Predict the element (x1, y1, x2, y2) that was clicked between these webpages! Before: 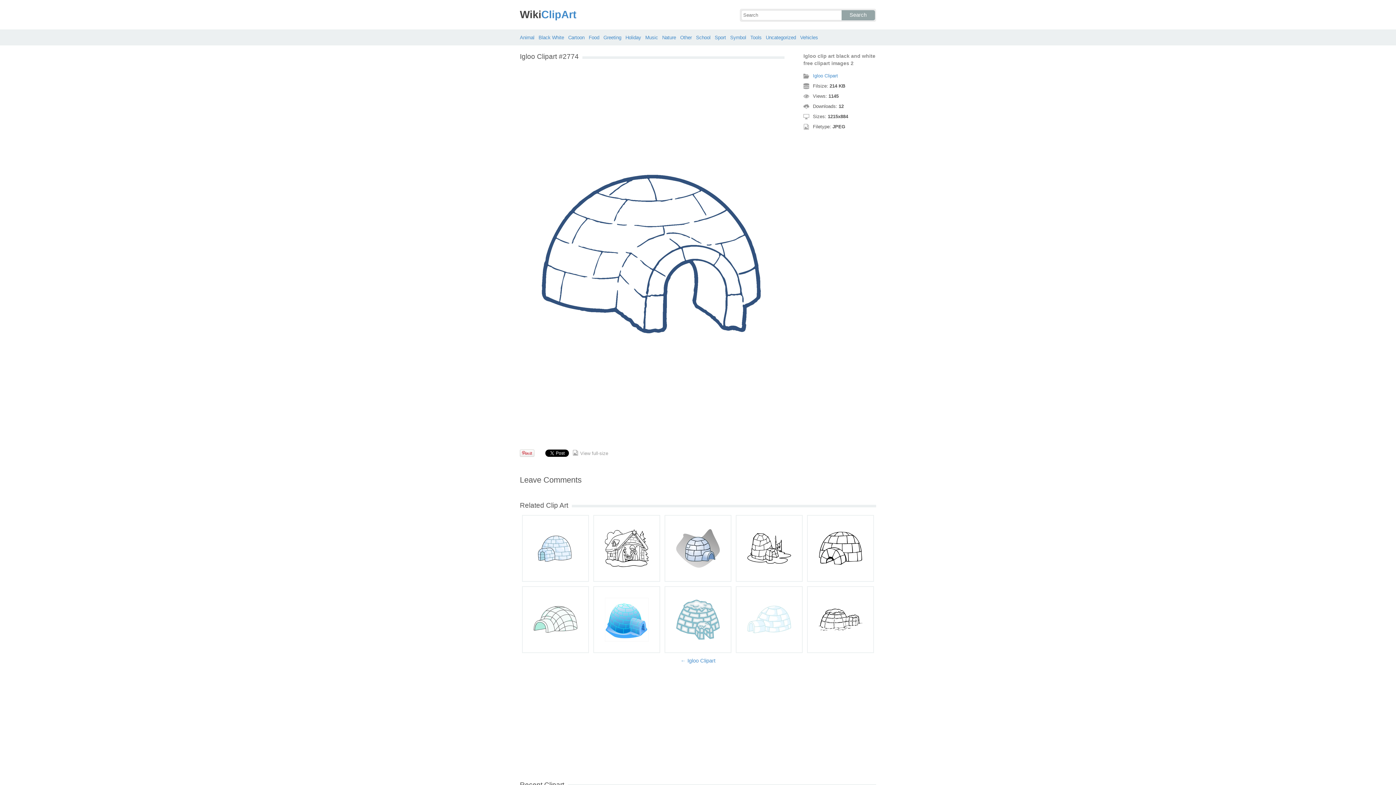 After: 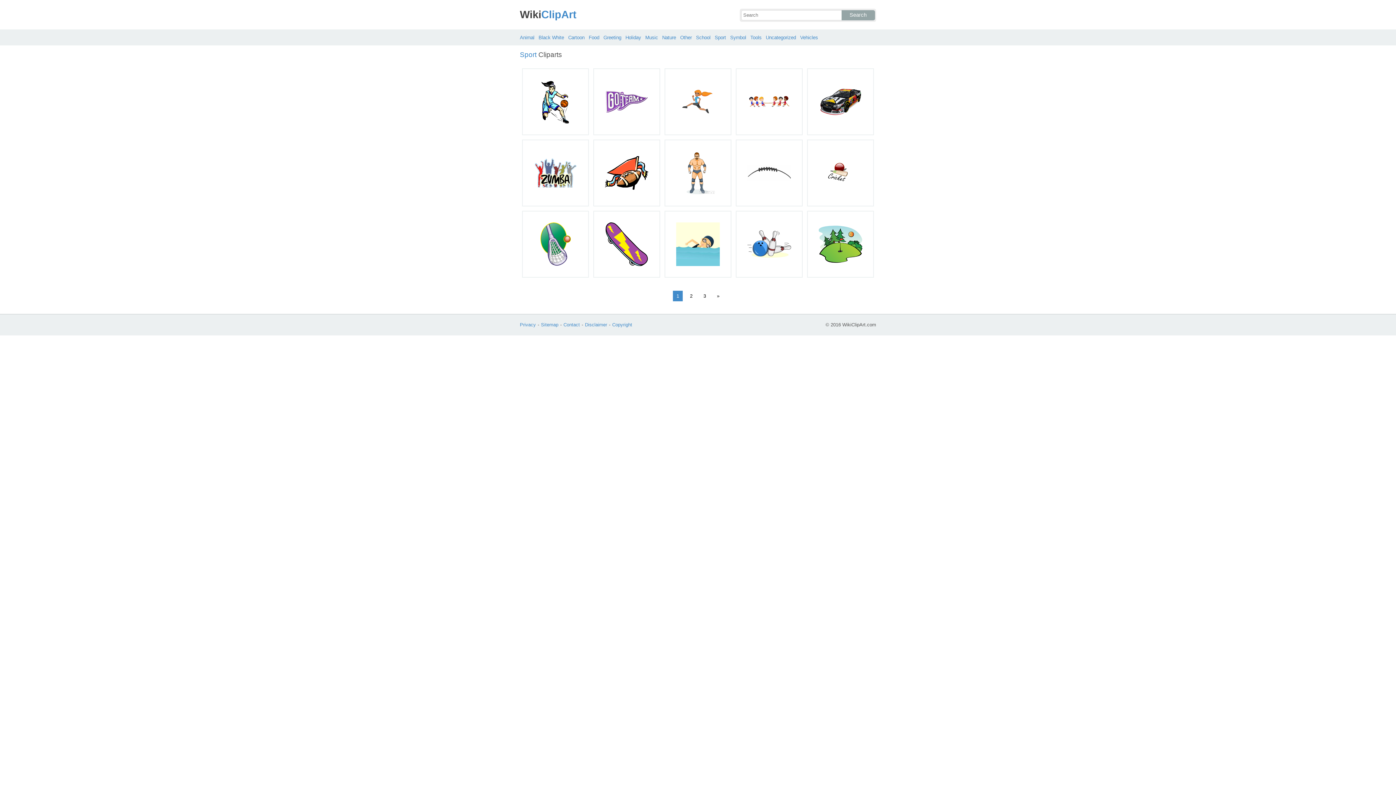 Action: label: Sport bbox: (714, 34, 726, 40)